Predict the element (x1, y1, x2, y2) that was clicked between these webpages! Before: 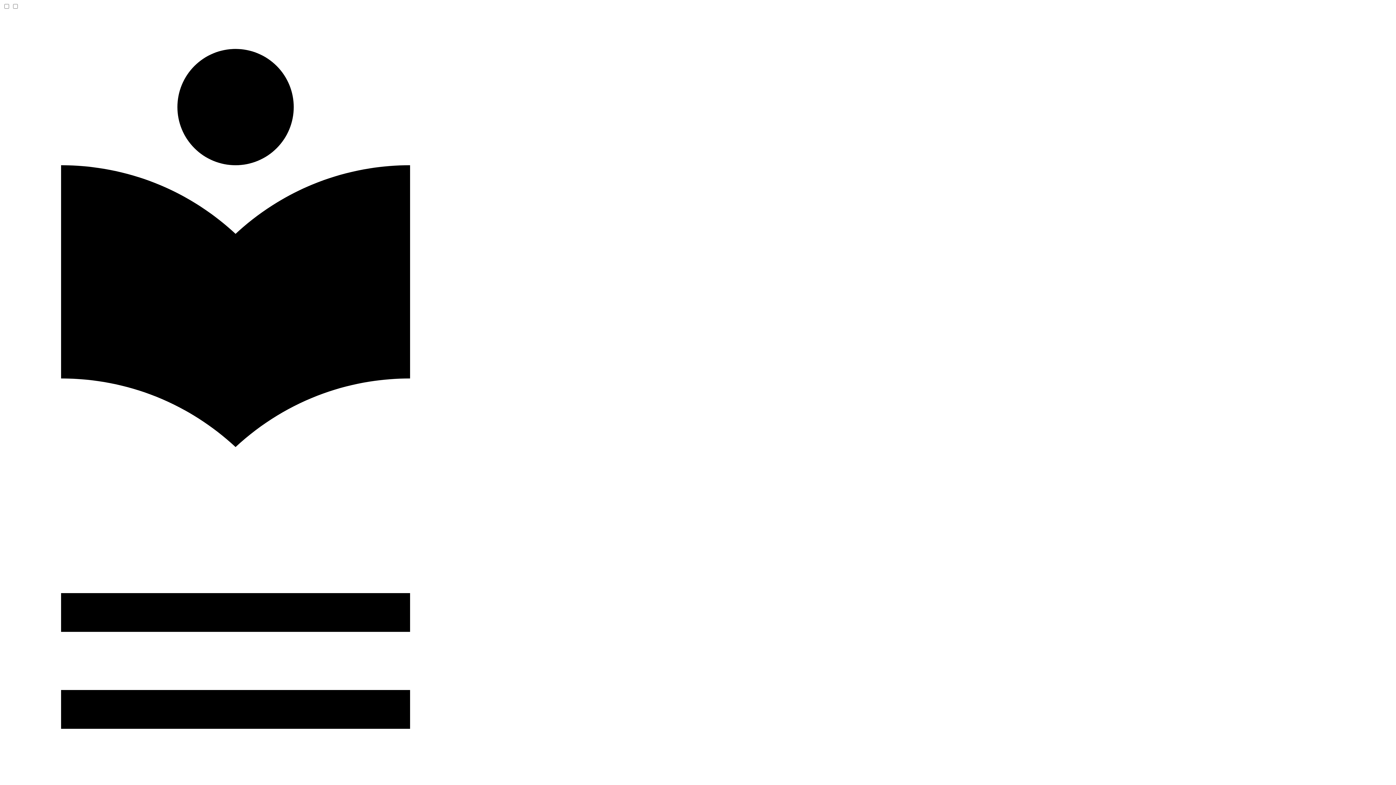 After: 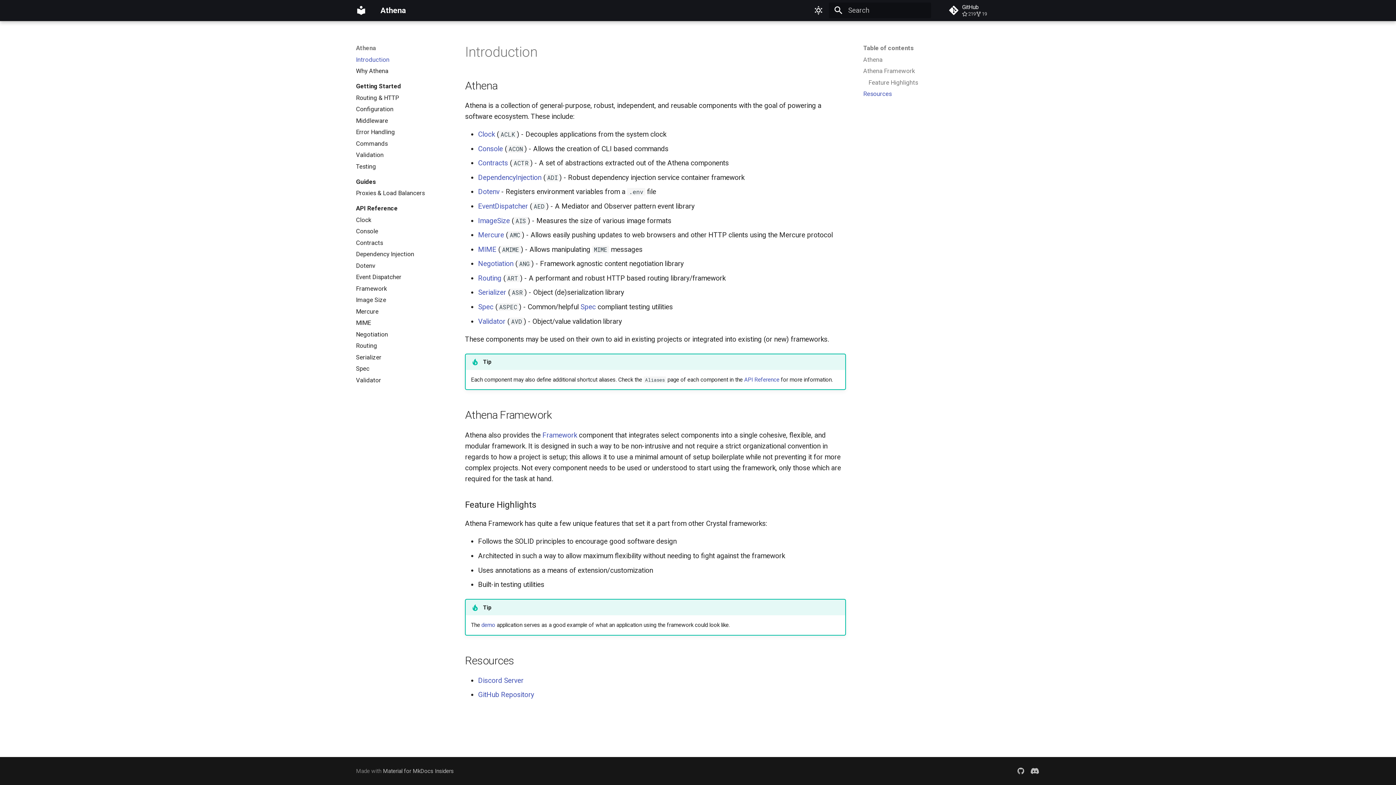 Action: label: Framework bbox: (2, 470, 468, 476)